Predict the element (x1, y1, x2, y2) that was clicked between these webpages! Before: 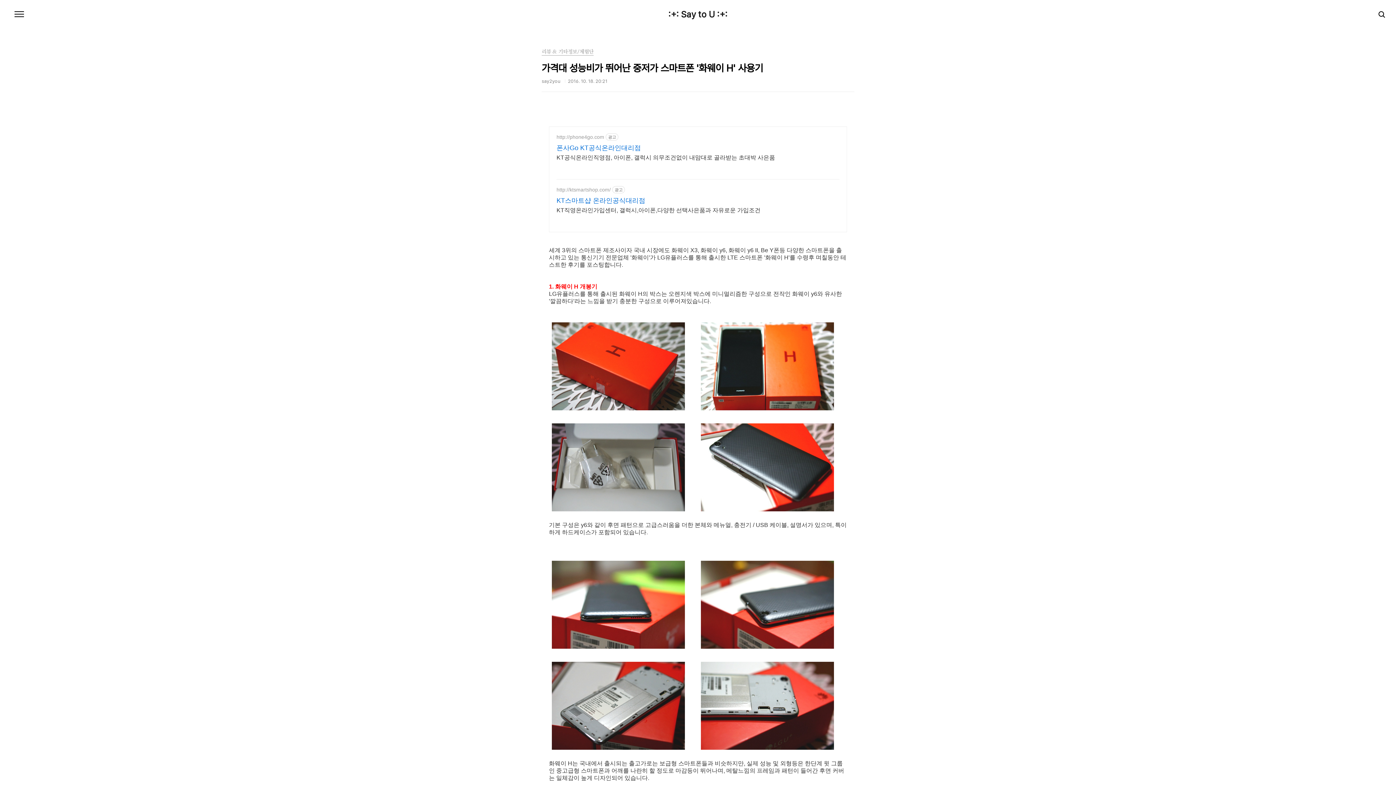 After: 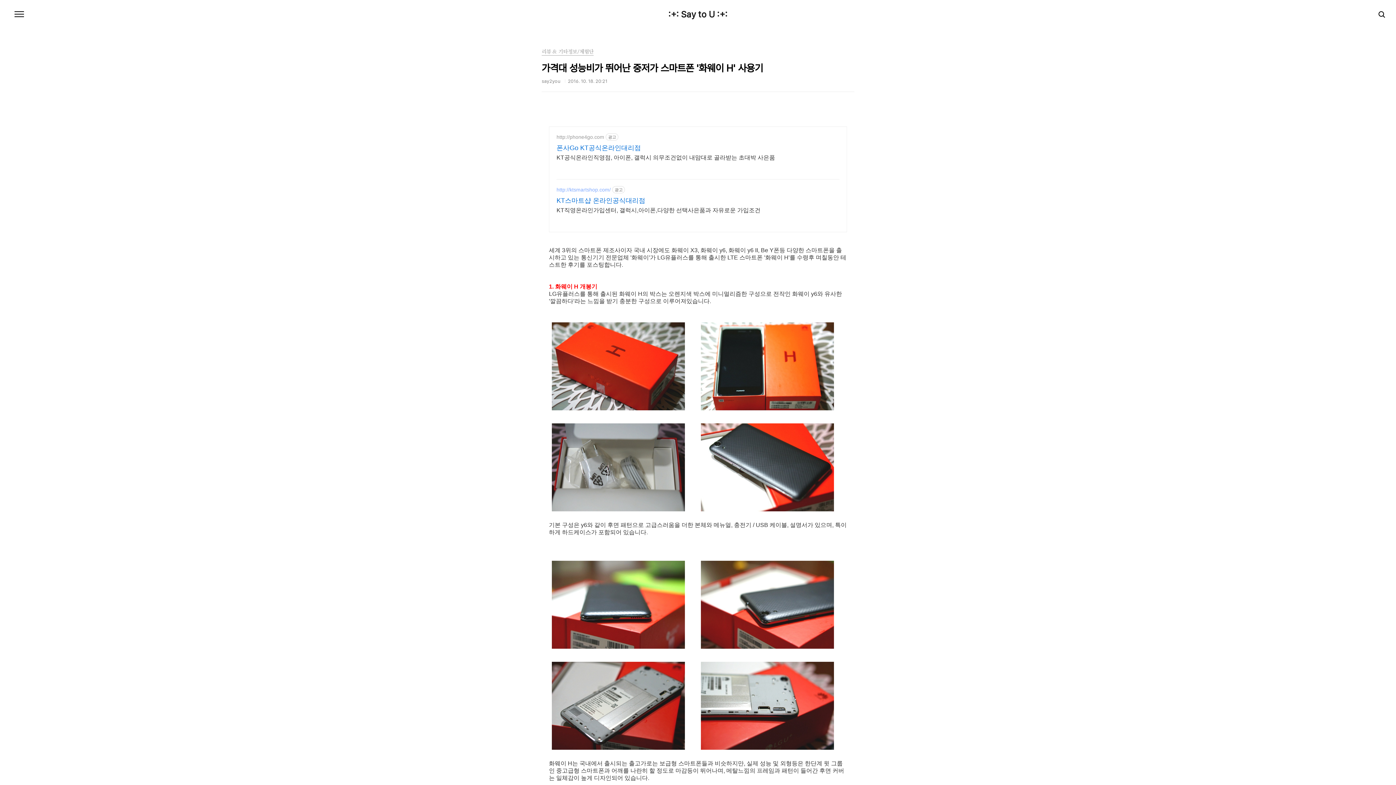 Action: bbox: (556, 186, 610, 192) label: http://ktsmartshop.com/